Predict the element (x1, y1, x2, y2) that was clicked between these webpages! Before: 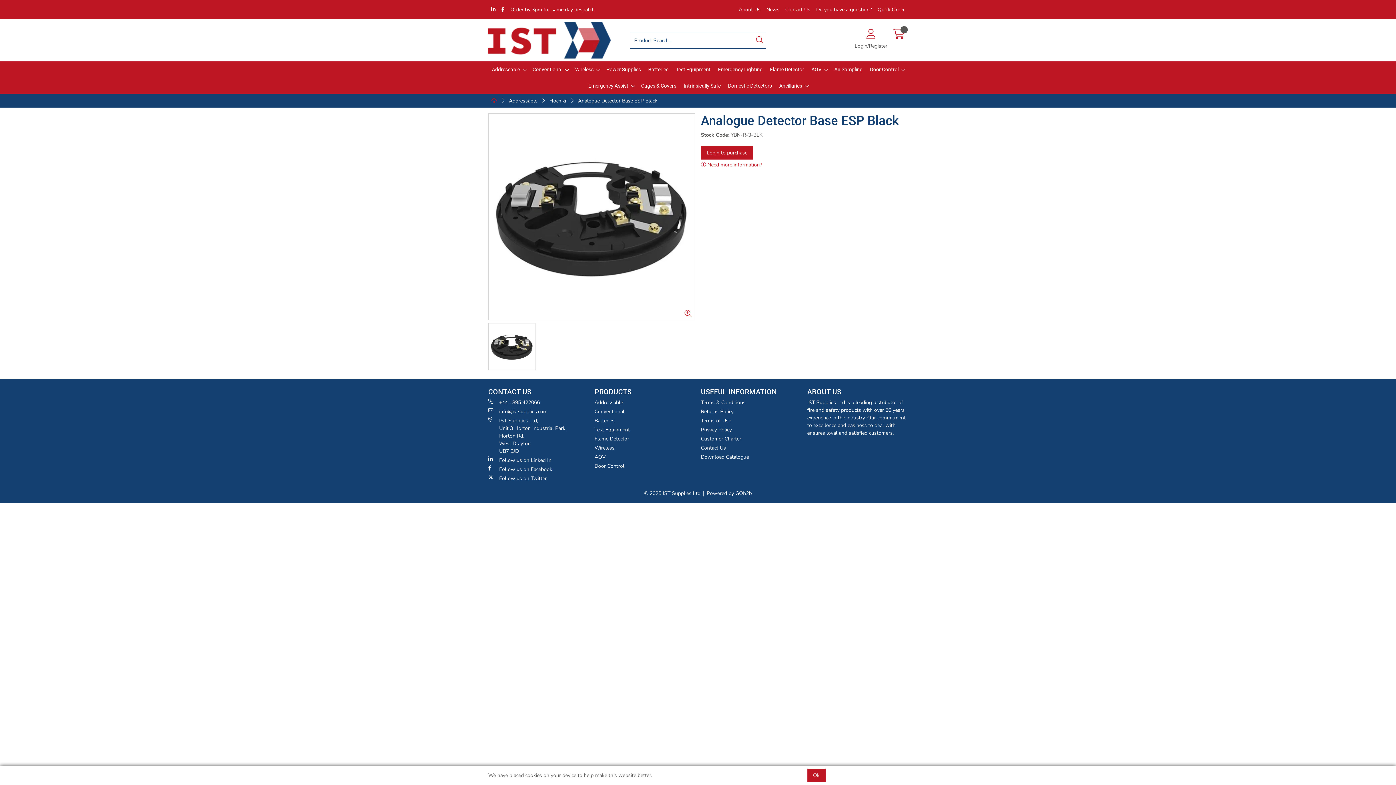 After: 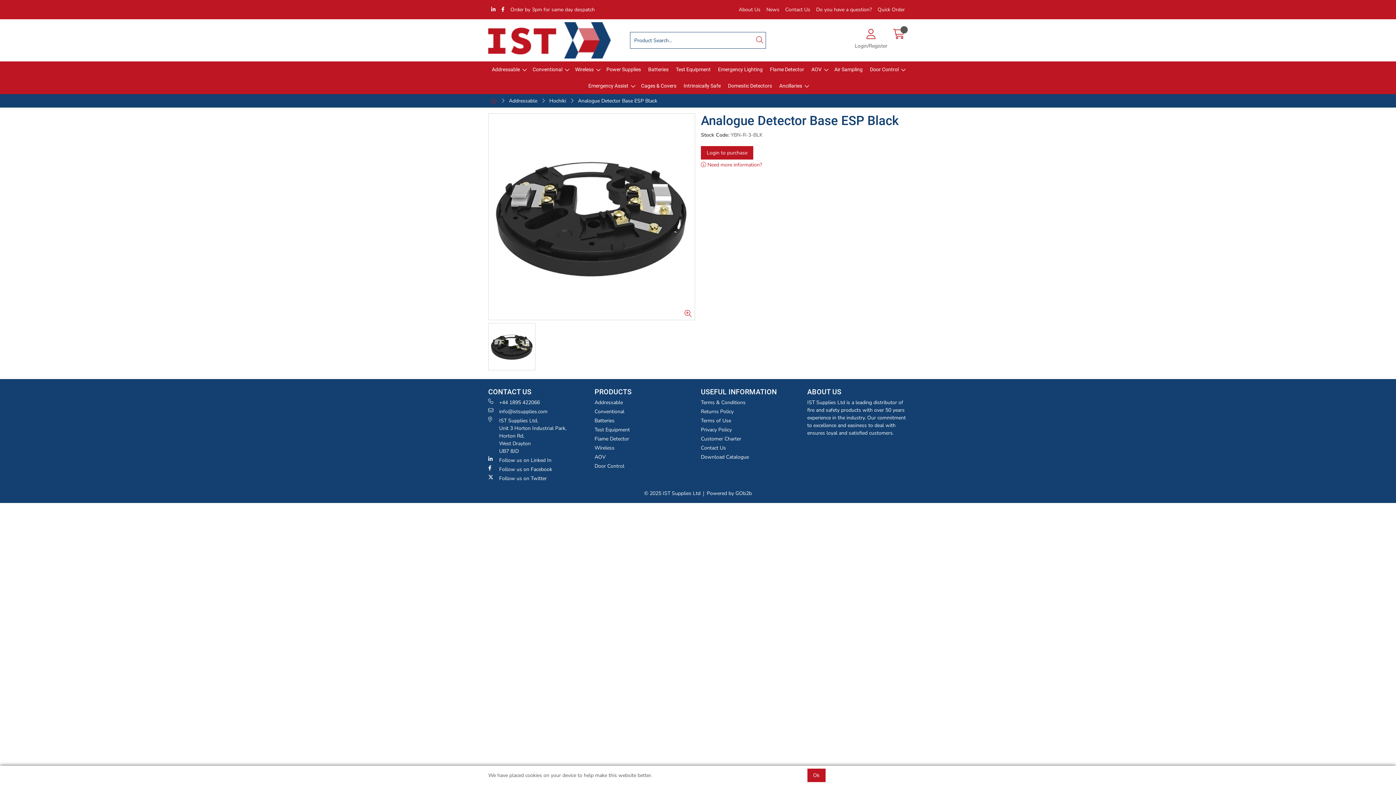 Action: label: Powered by GOb2b bbox: (706, 490, 752, 497)